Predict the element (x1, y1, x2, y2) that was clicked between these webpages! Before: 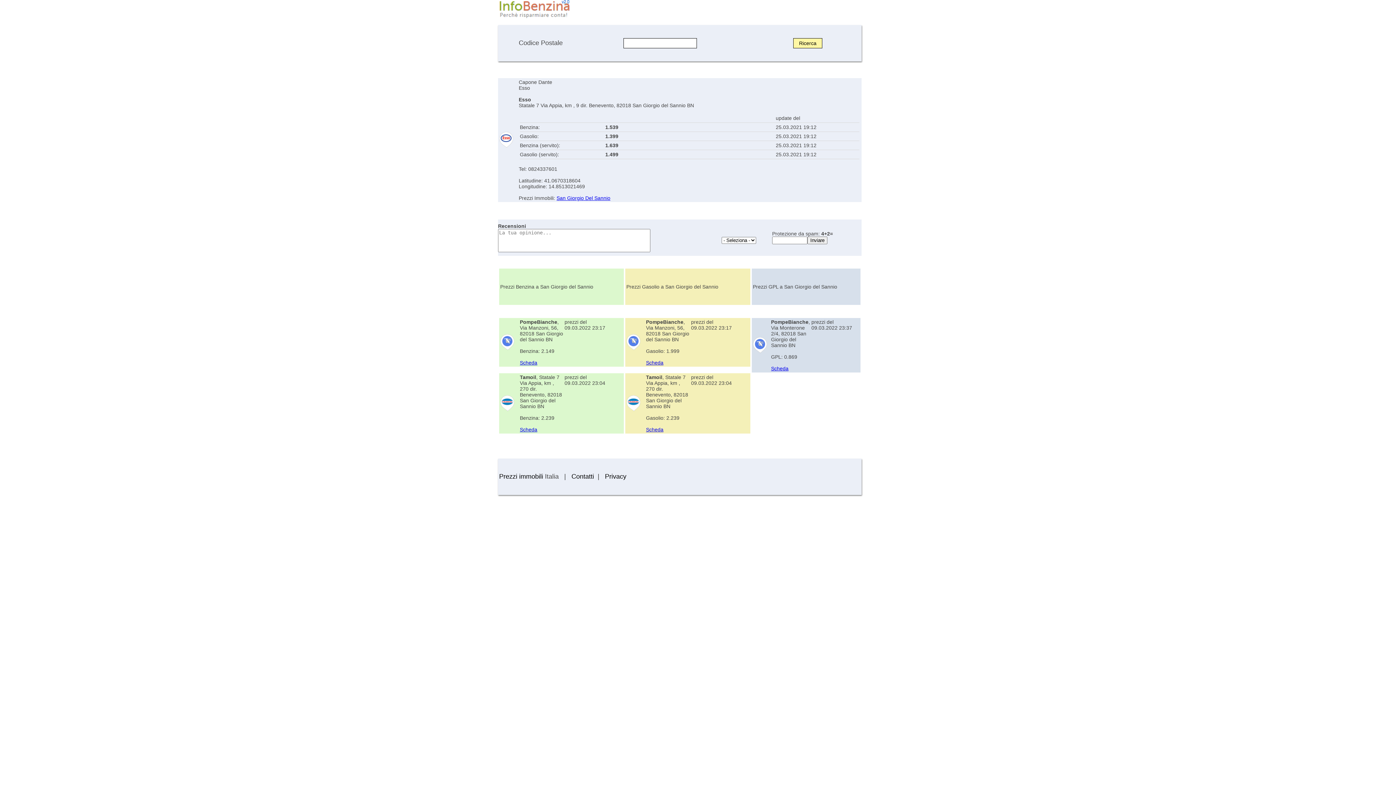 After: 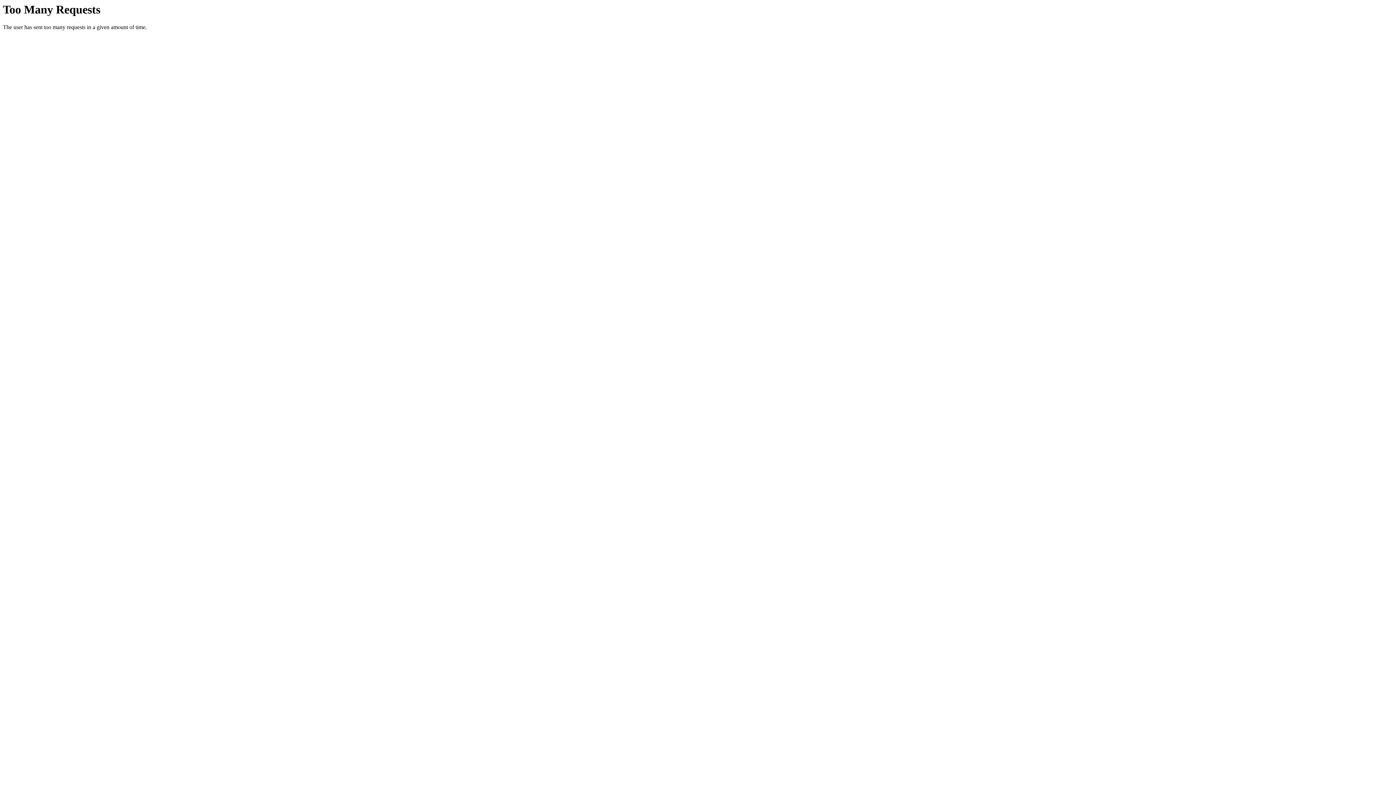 Action: label: Scheda bbox: (771, 365, 788, 371)